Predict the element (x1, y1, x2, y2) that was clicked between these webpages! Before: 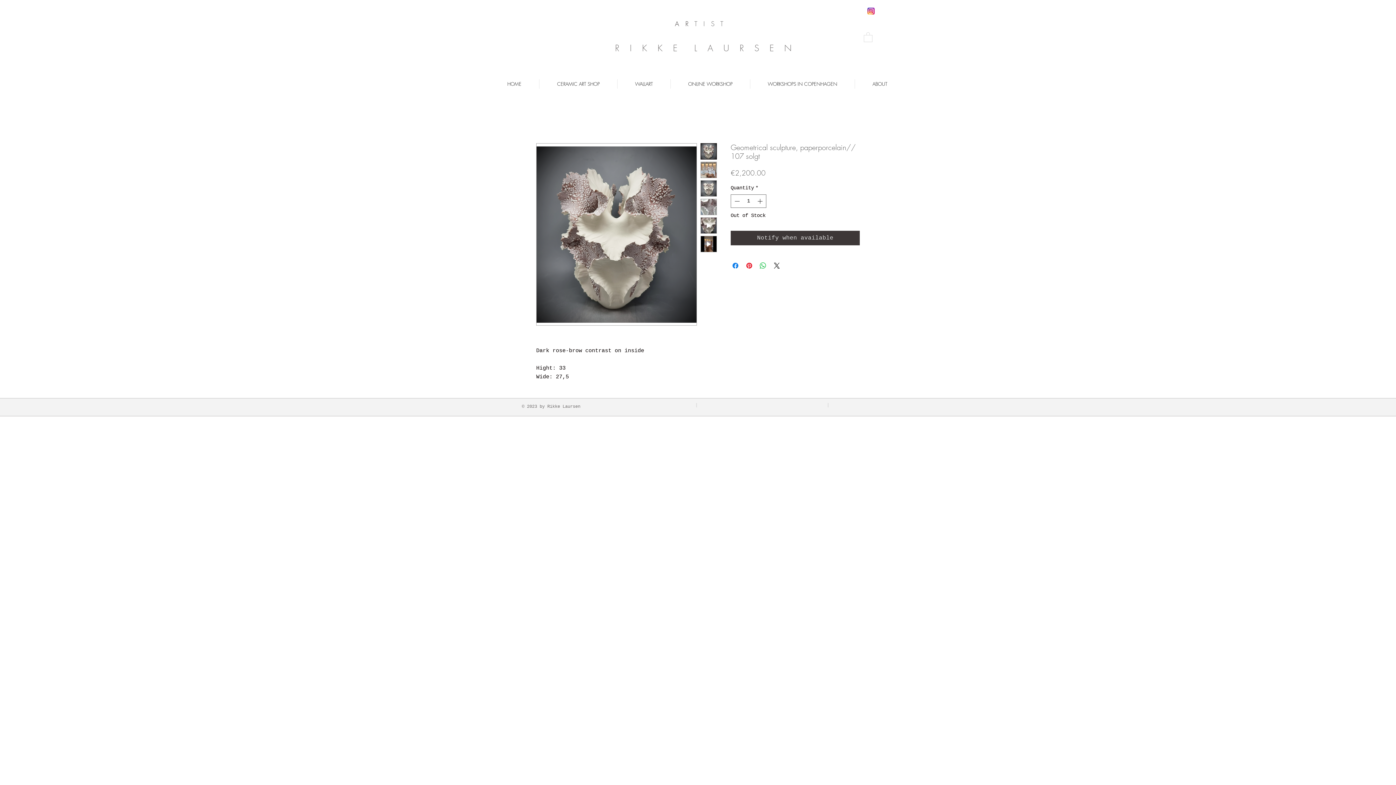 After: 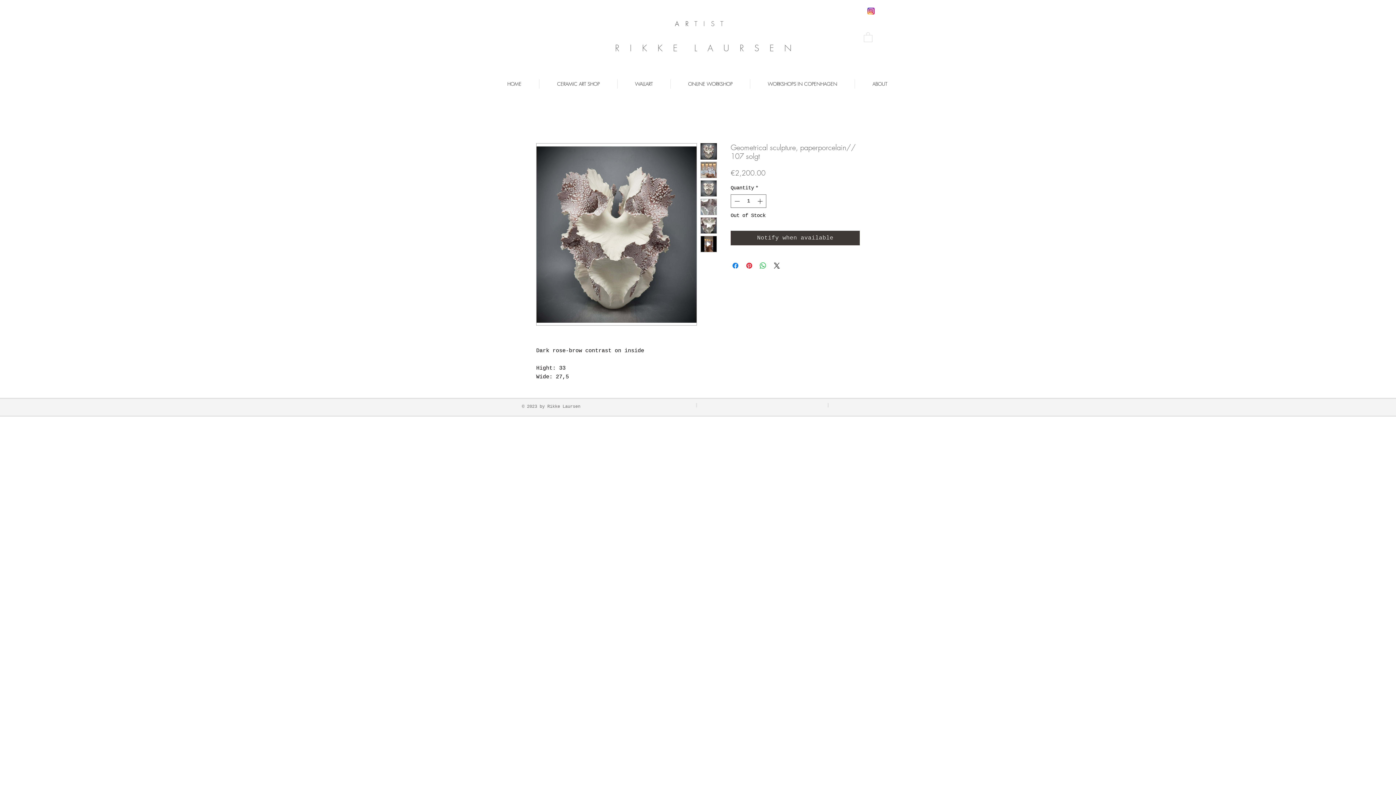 Action: bbox: (700, 236, 717, 252)